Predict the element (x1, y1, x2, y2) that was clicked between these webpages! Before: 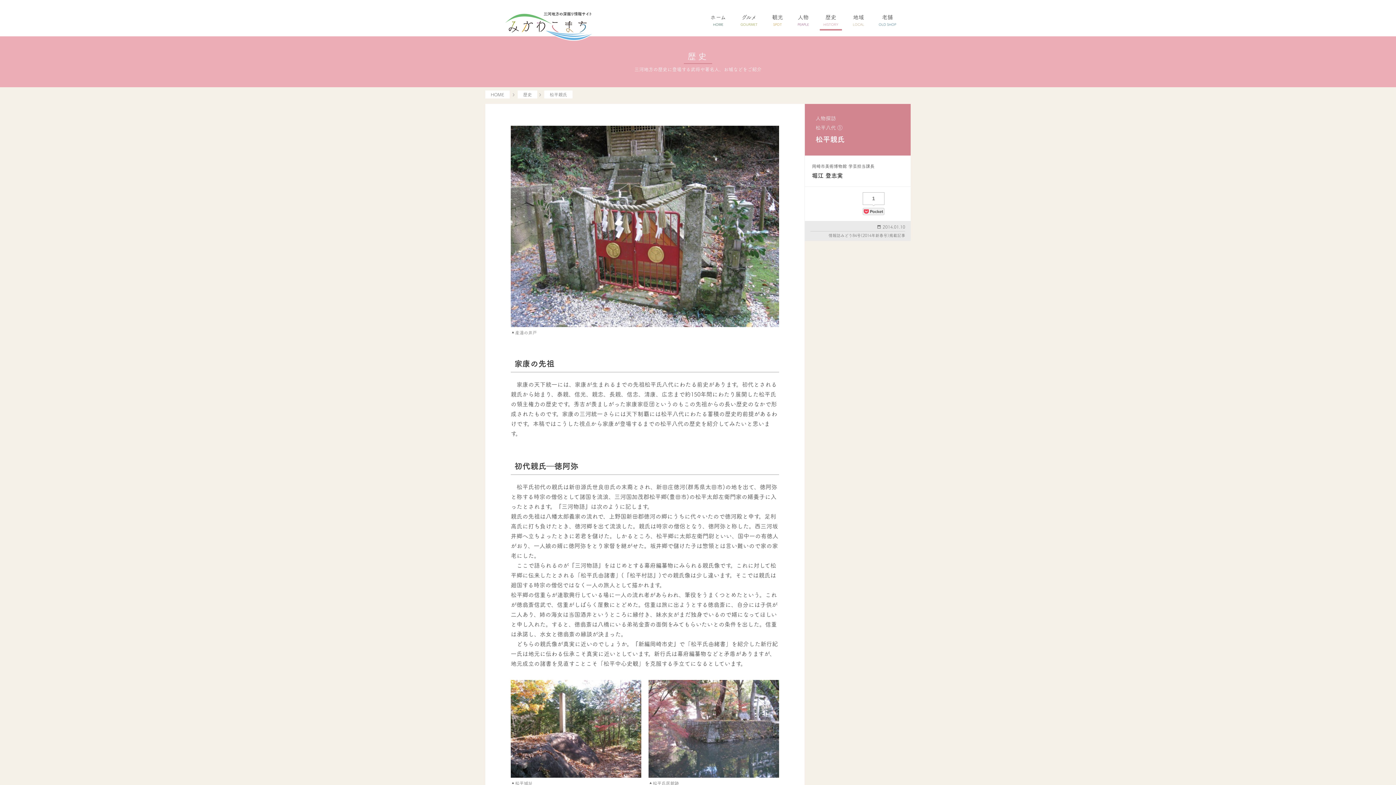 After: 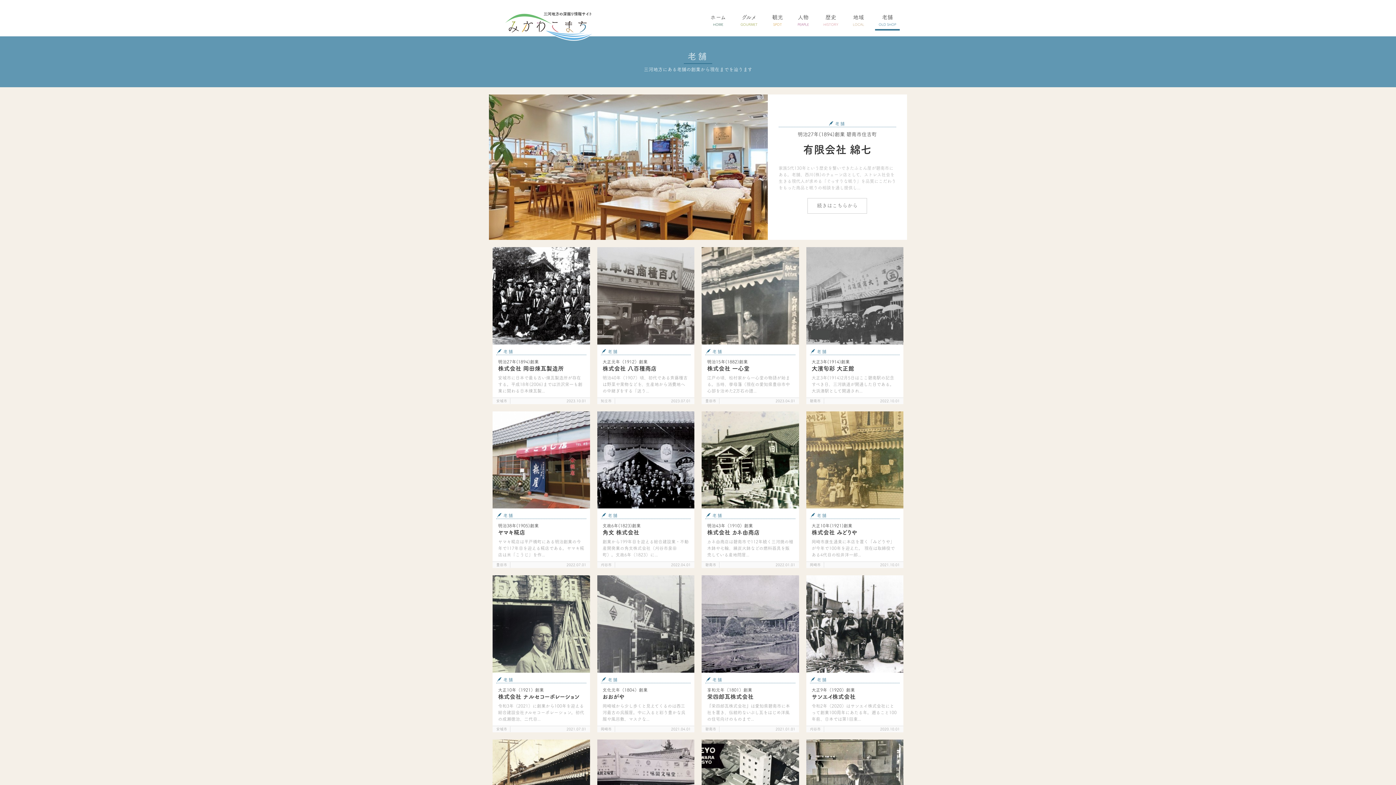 Action: label: 老舗
OLD SHOP bbox: (875, 9, 900, 30)